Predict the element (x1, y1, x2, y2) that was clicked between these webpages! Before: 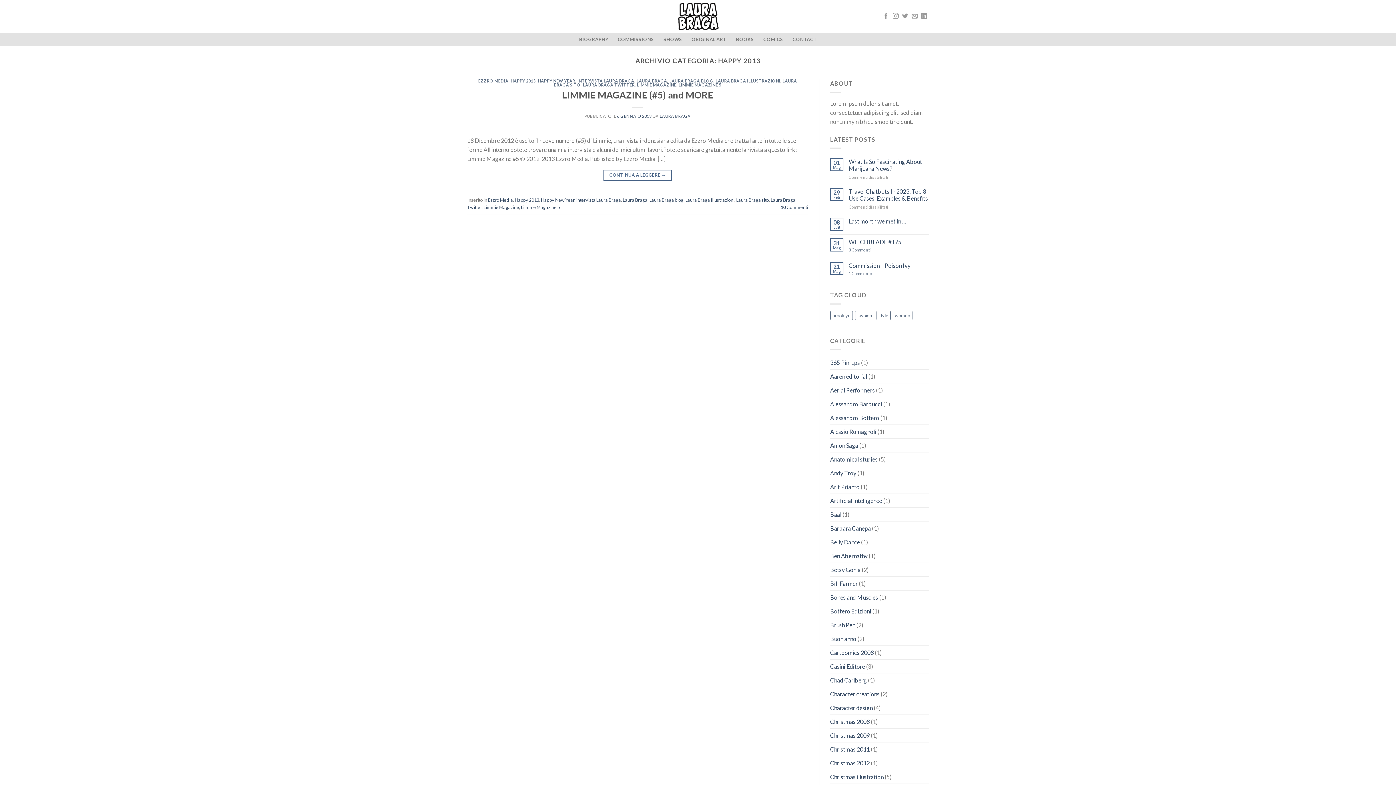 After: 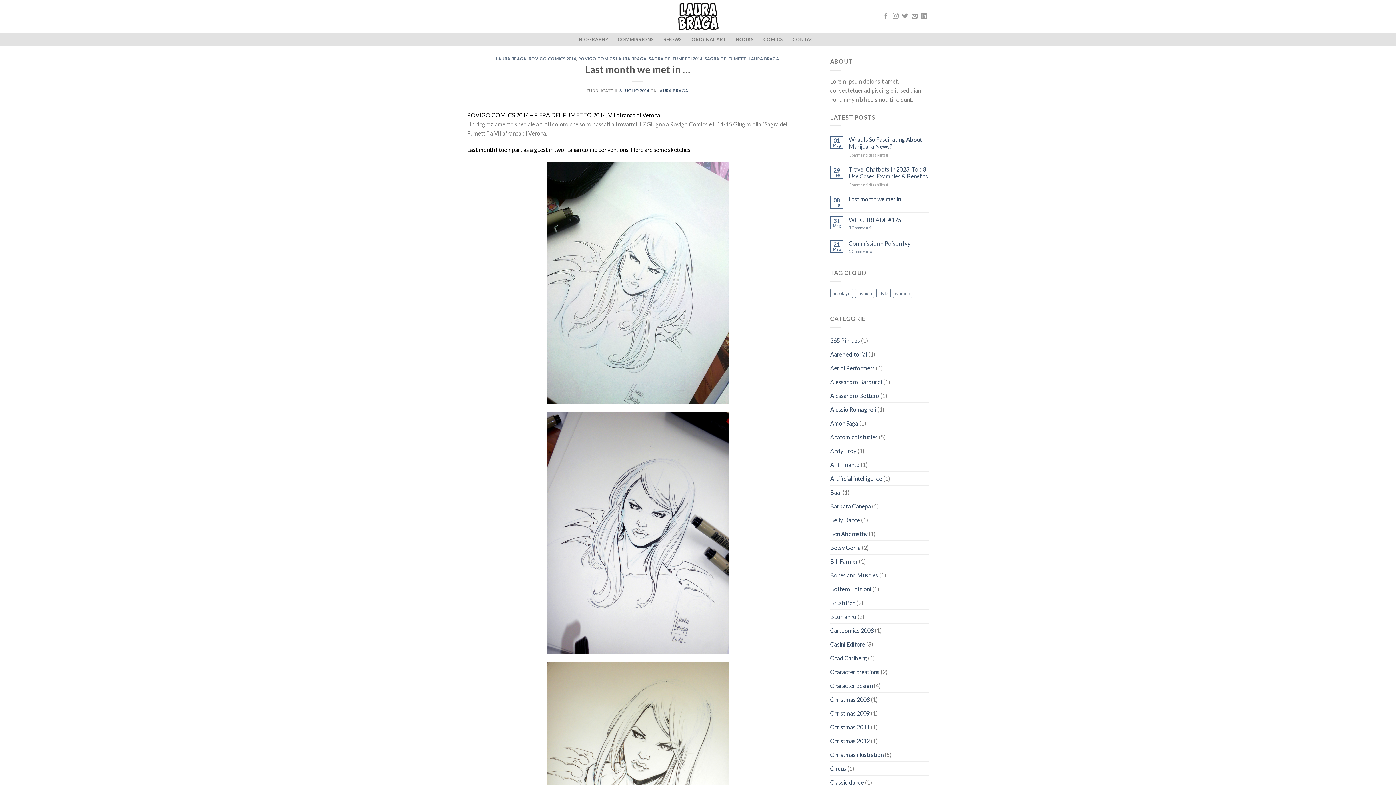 Action: bbox: (848, 217, 929, 224) label: Last month we met in …